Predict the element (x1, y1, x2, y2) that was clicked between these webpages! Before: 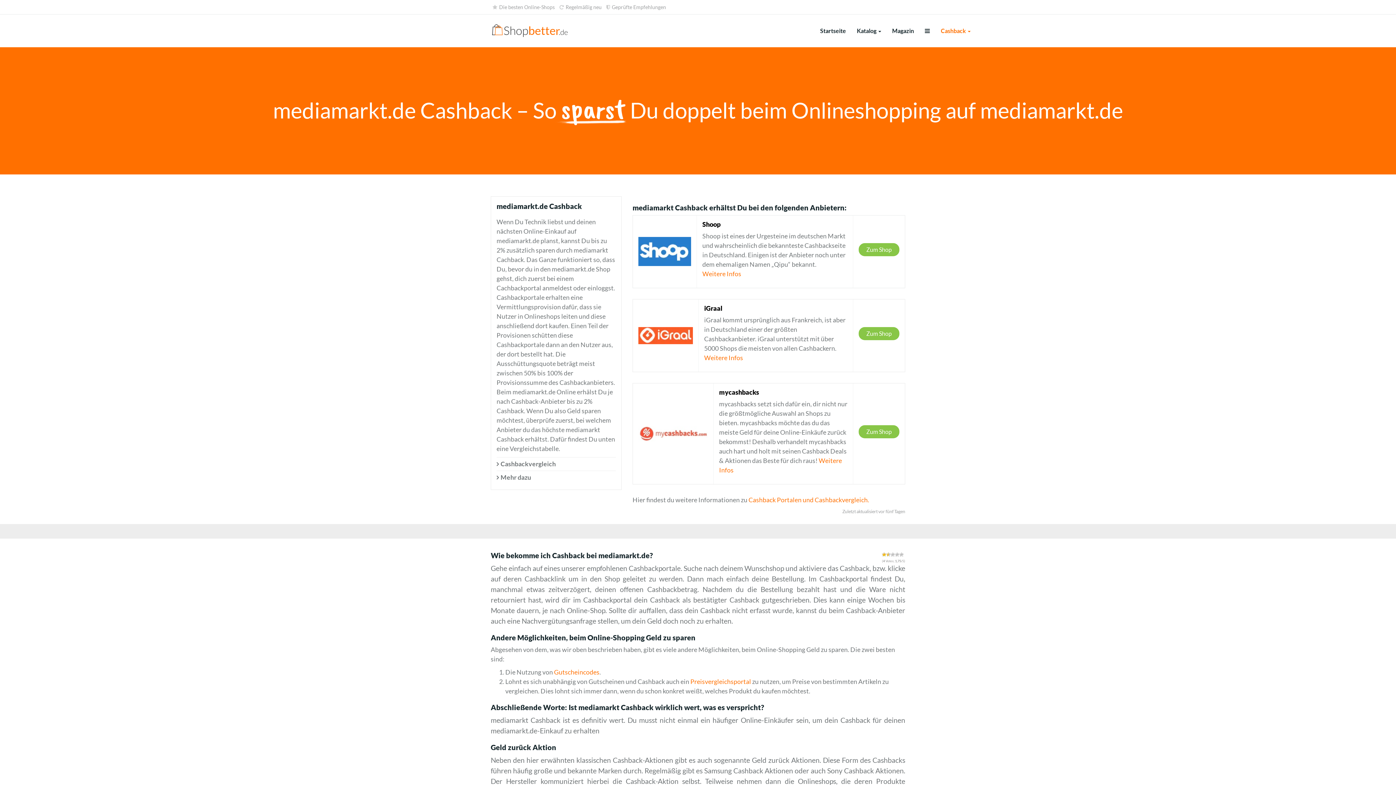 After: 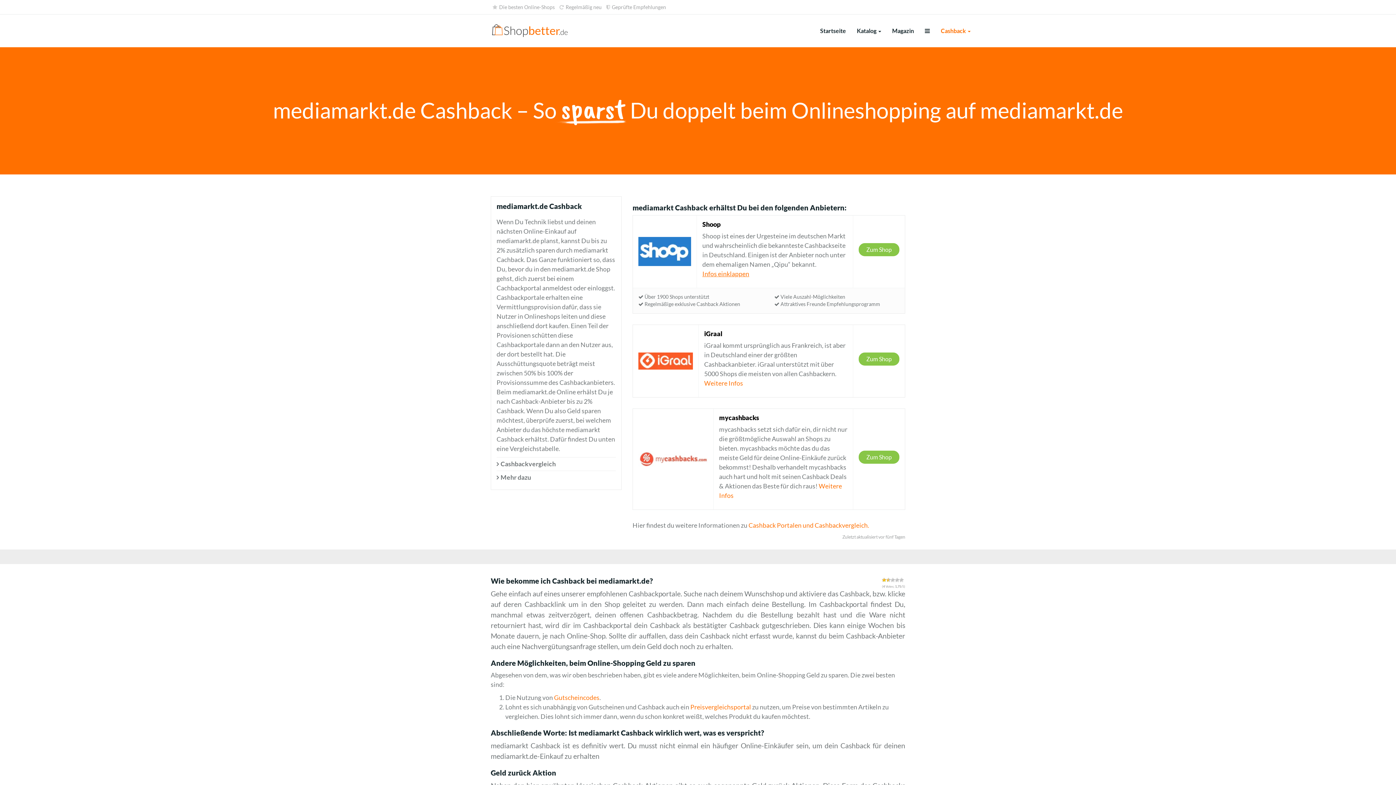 Action: bbox: (702, 270, 741, 277) label: Weitere Infos